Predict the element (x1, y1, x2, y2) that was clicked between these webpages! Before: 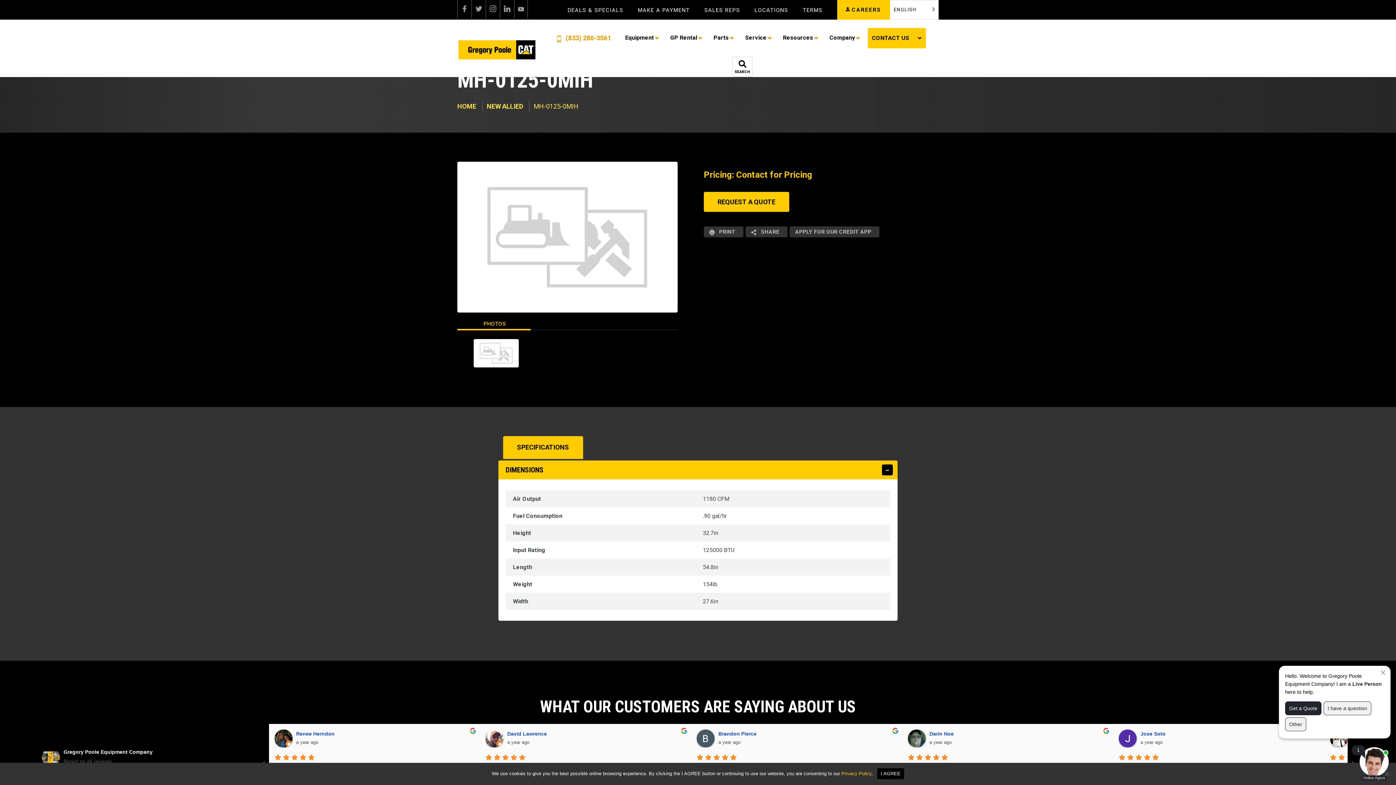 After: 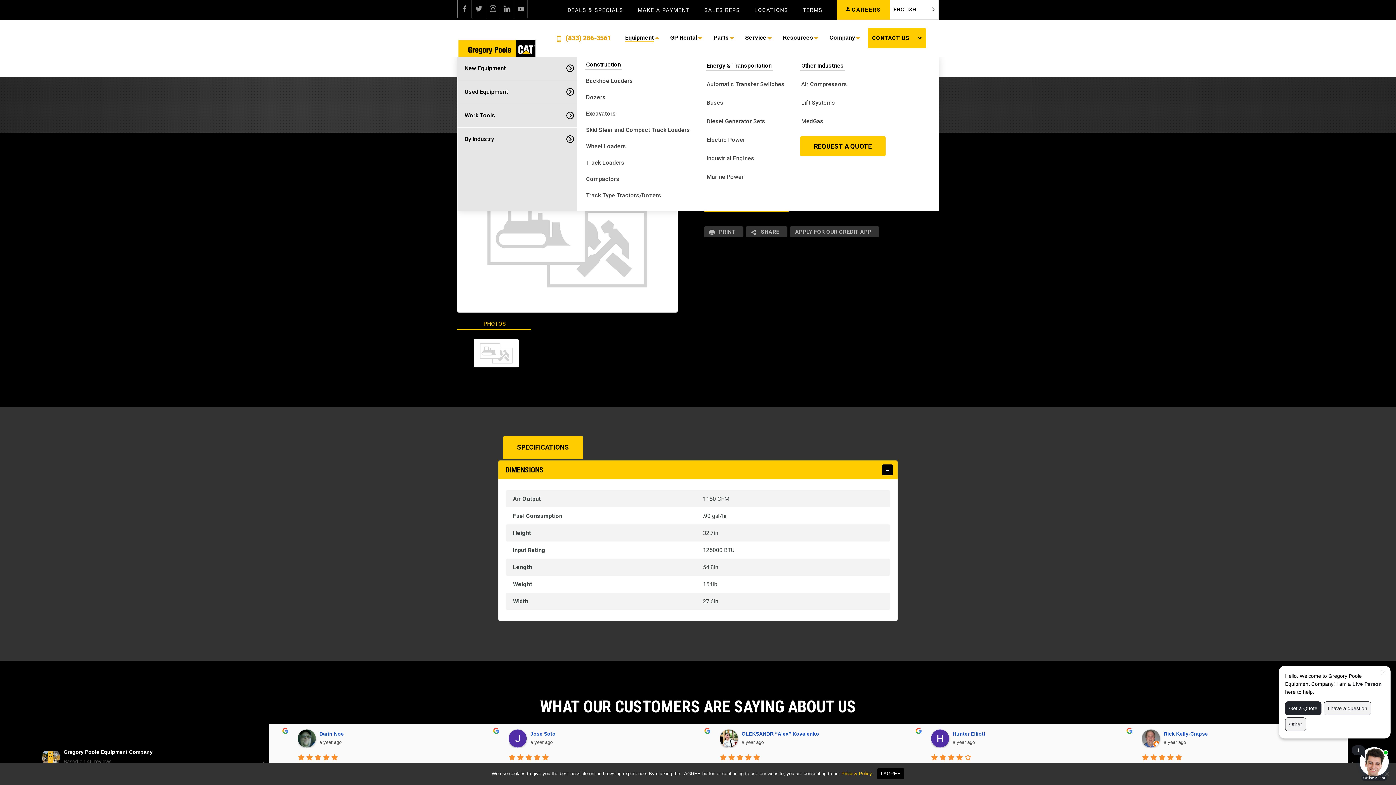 Action: label: Equipment bbox: (618, 19, 663, 56)